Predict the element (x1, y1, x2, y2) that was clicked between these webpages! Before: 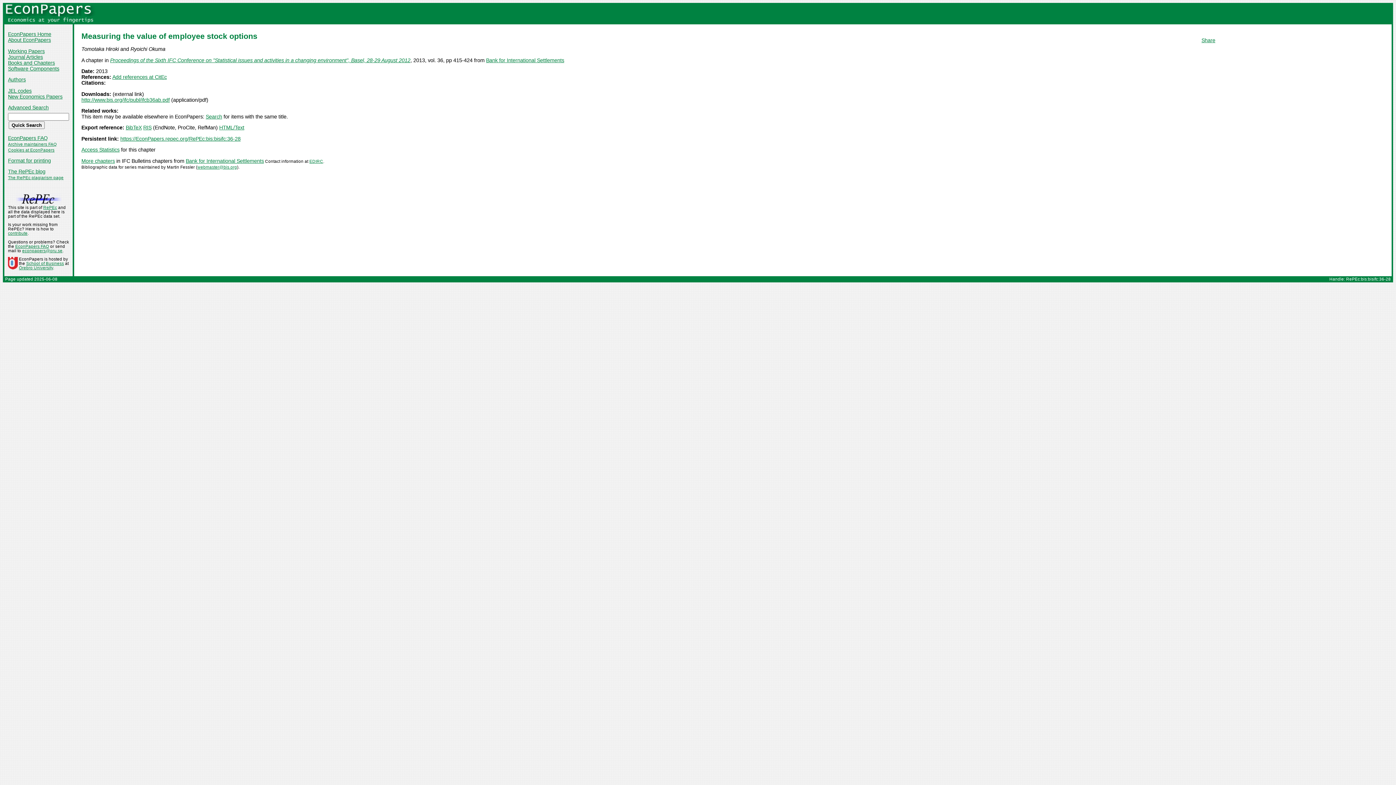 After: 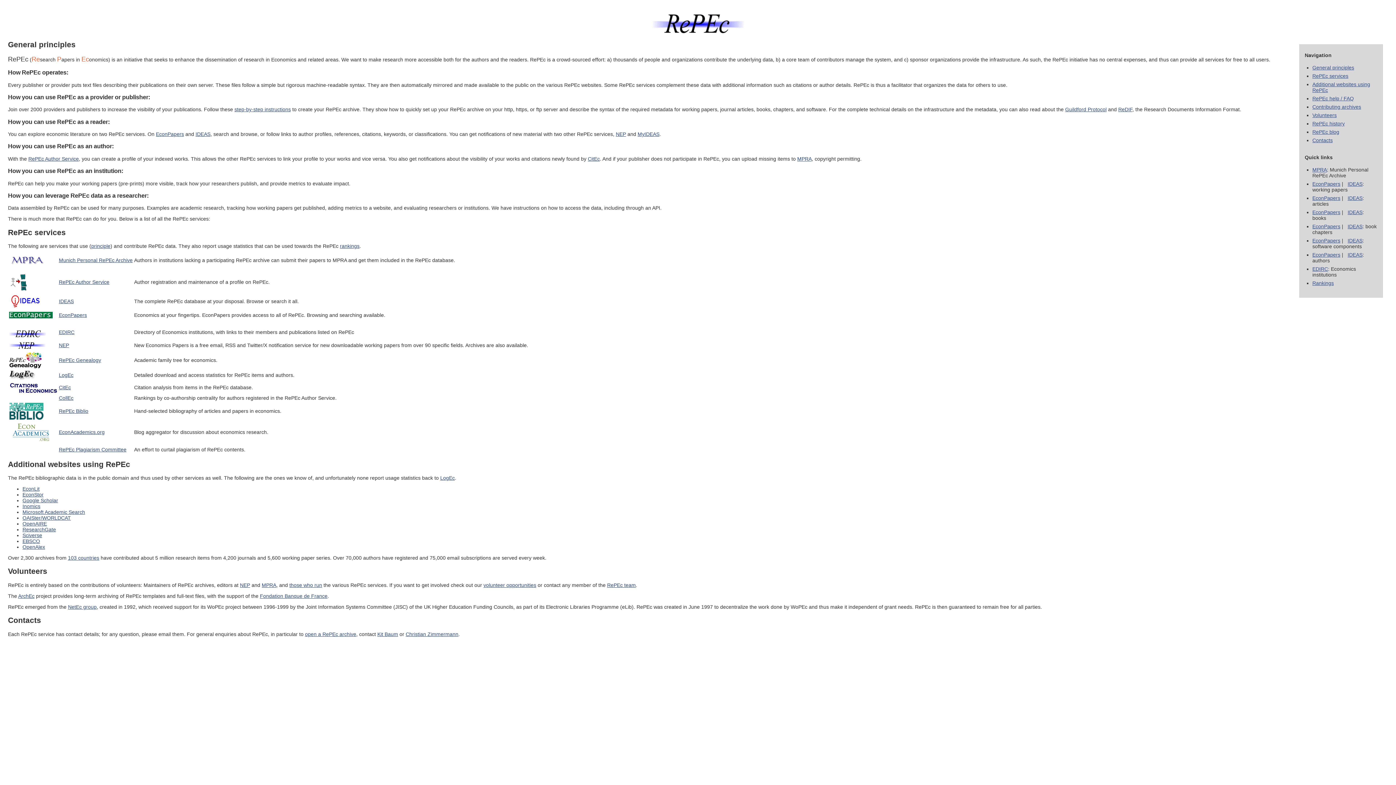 Action: bbox: (43, 205, 57, 209) label: RePEc